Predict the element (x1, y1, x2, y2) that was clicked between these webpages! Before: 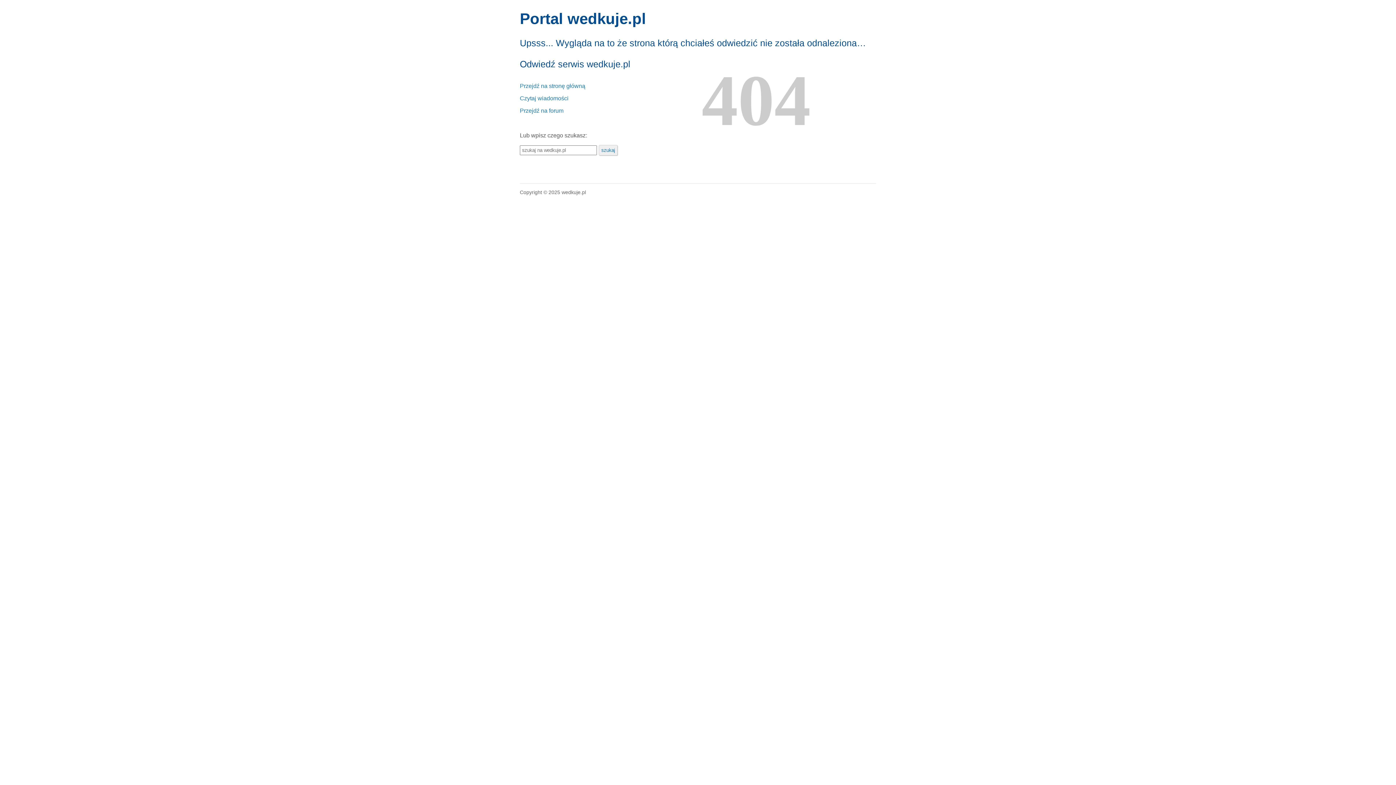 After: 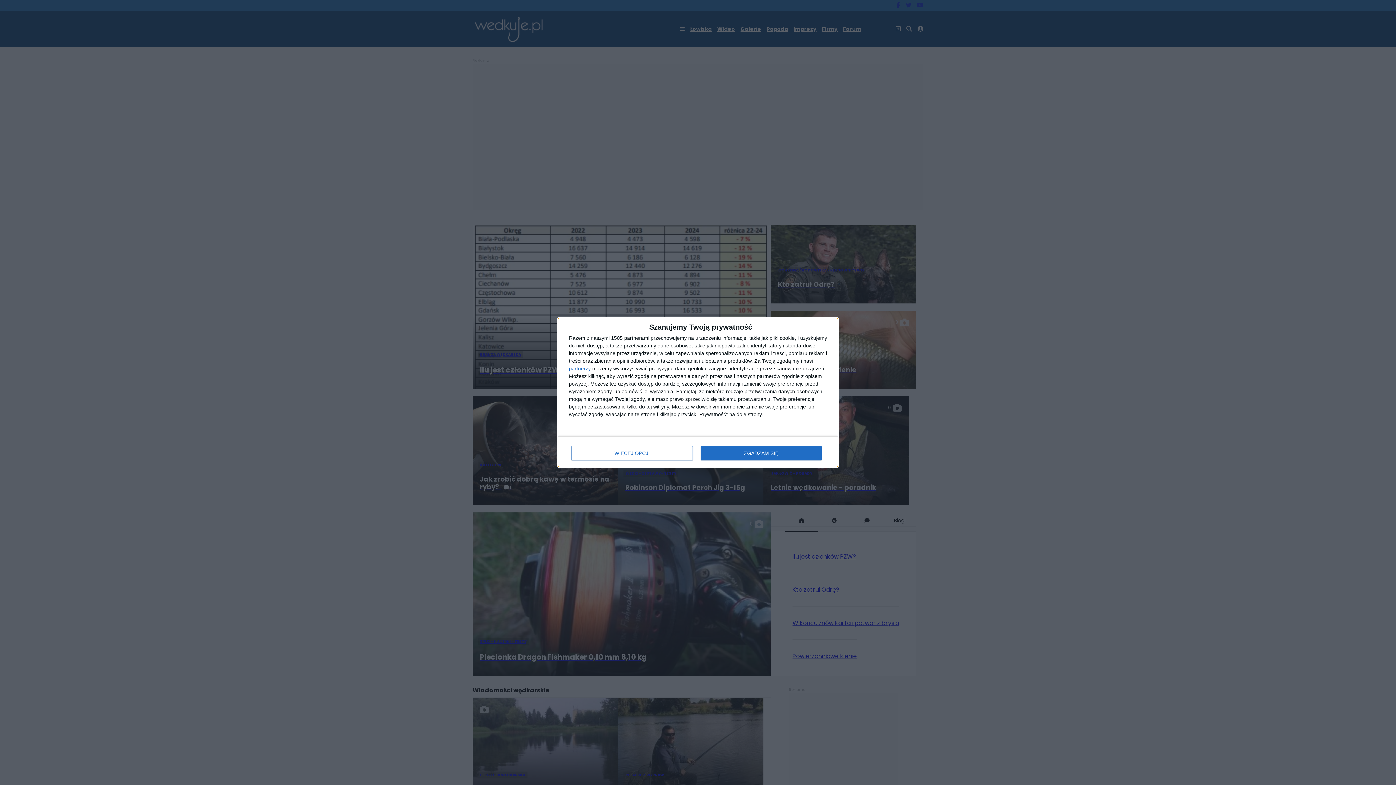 Action: bbox: (520, 82, 585, 89) label: Przejdź na stronę główną